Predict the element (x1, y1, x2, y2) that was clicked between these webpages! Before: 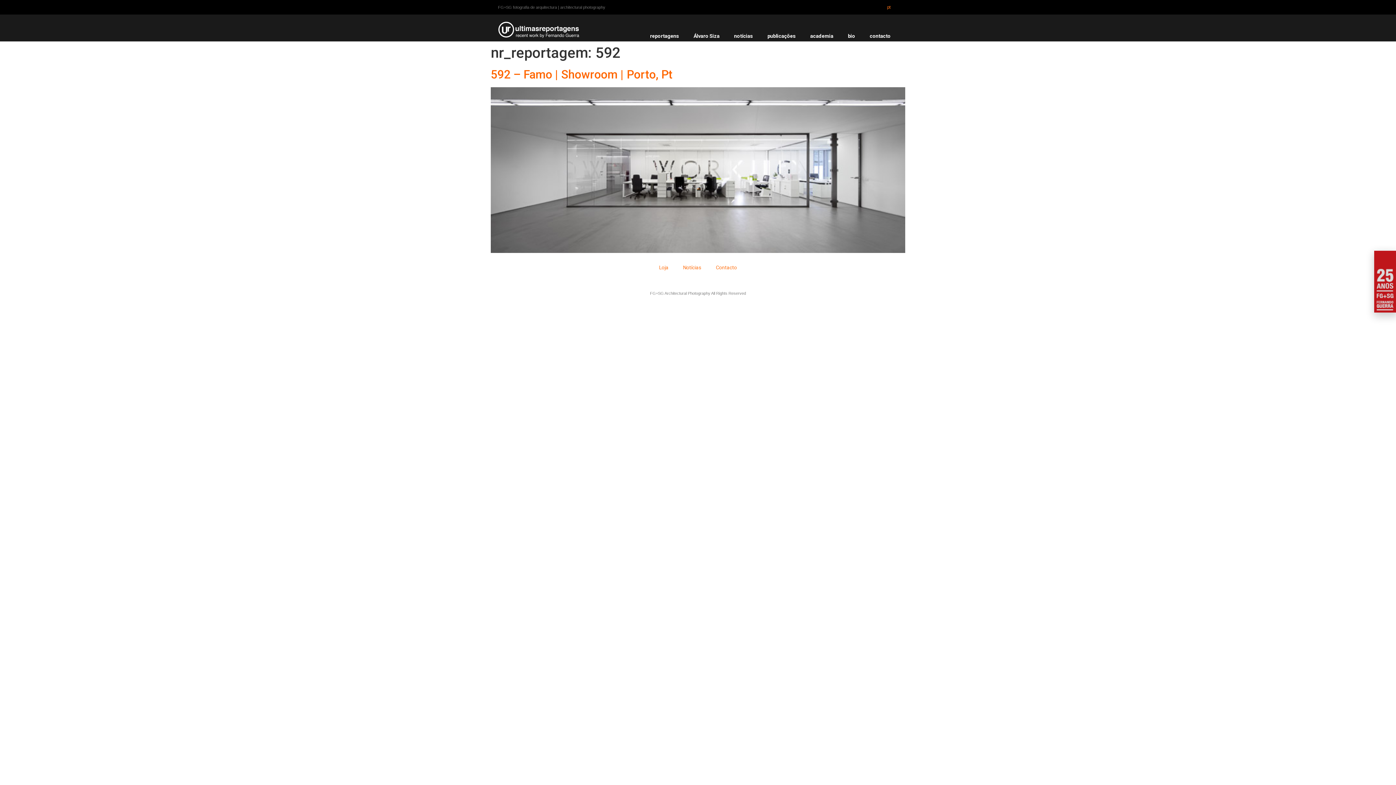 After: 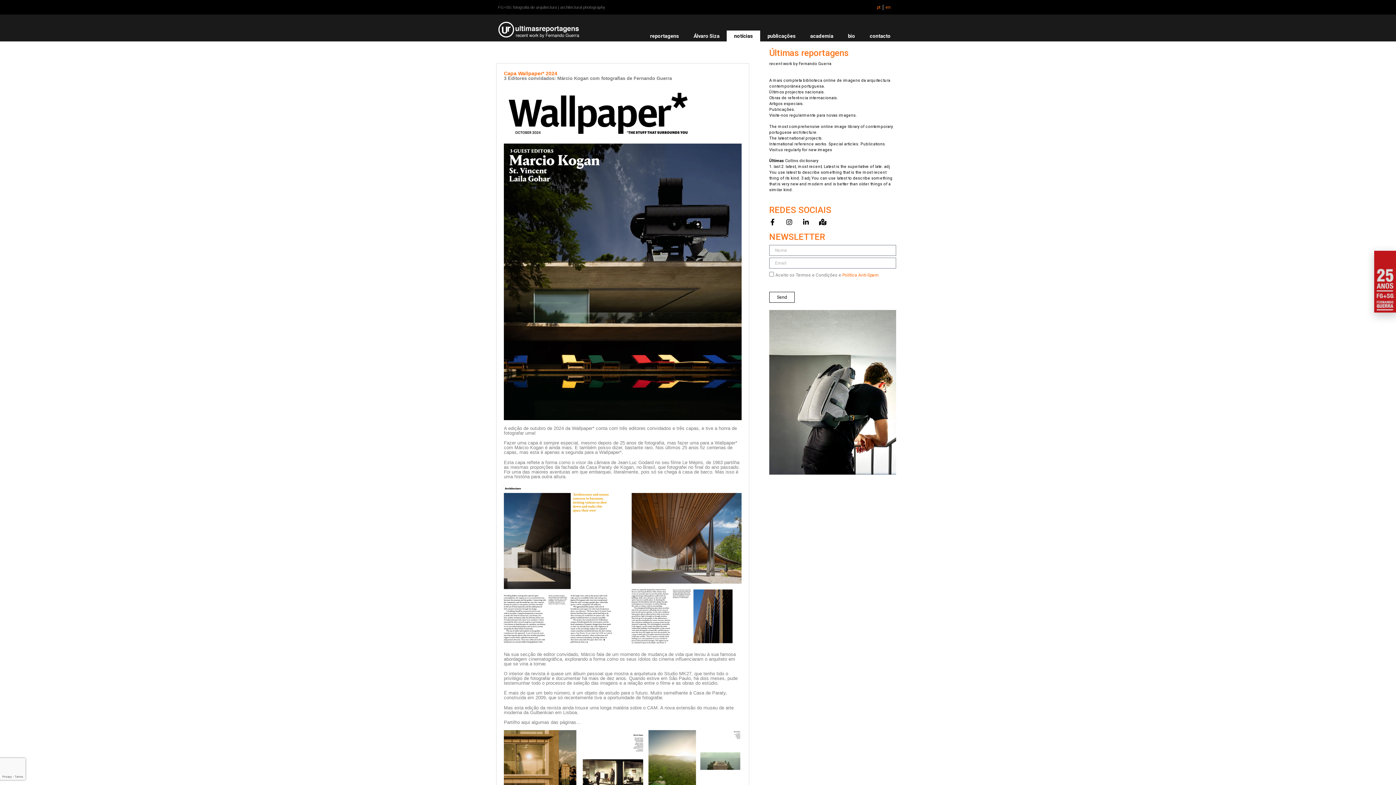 Action: bbox: (676, 259, 708, 276) label: Notícias